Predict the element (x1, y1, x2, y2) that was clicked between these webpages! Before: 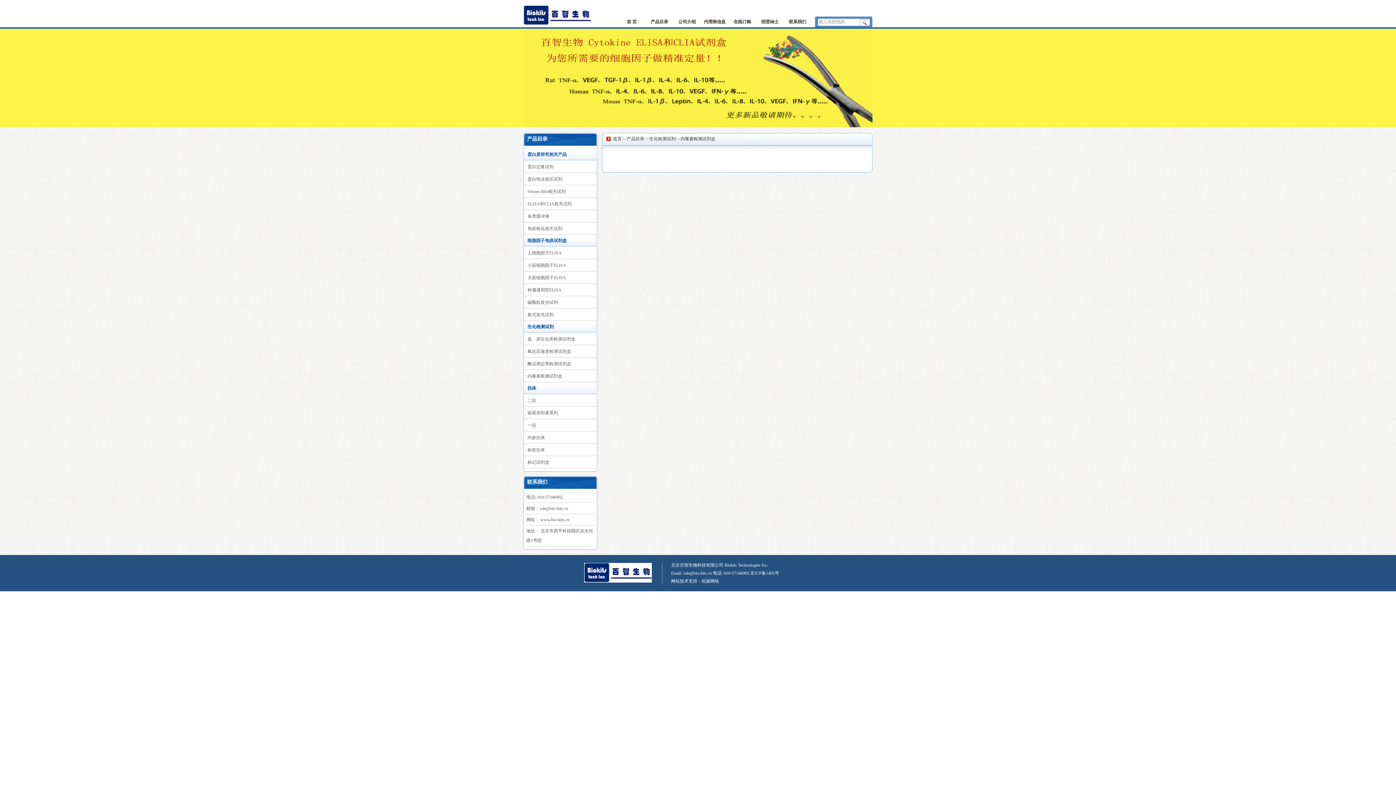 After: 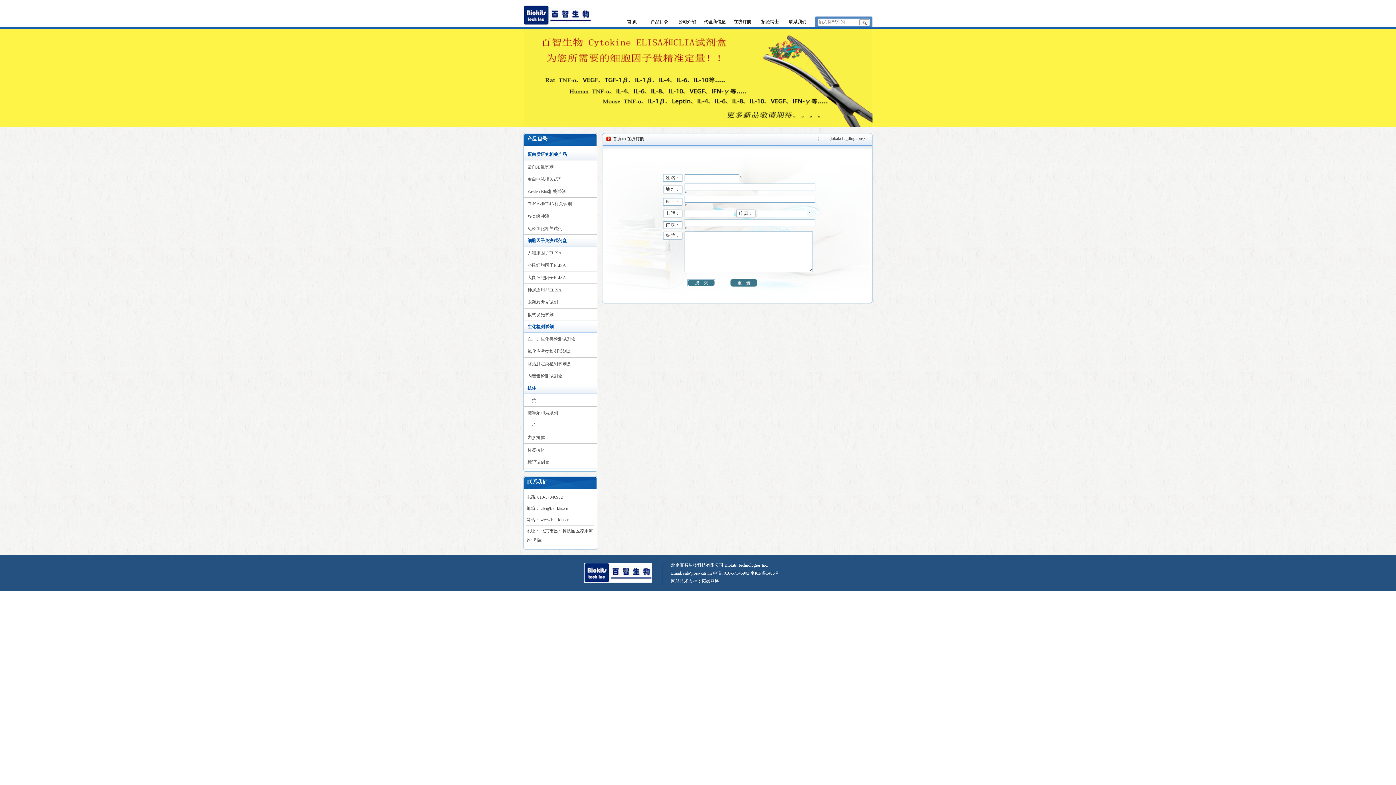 Action: label: 在线订购 bbox: (728, 16, 756, 27)